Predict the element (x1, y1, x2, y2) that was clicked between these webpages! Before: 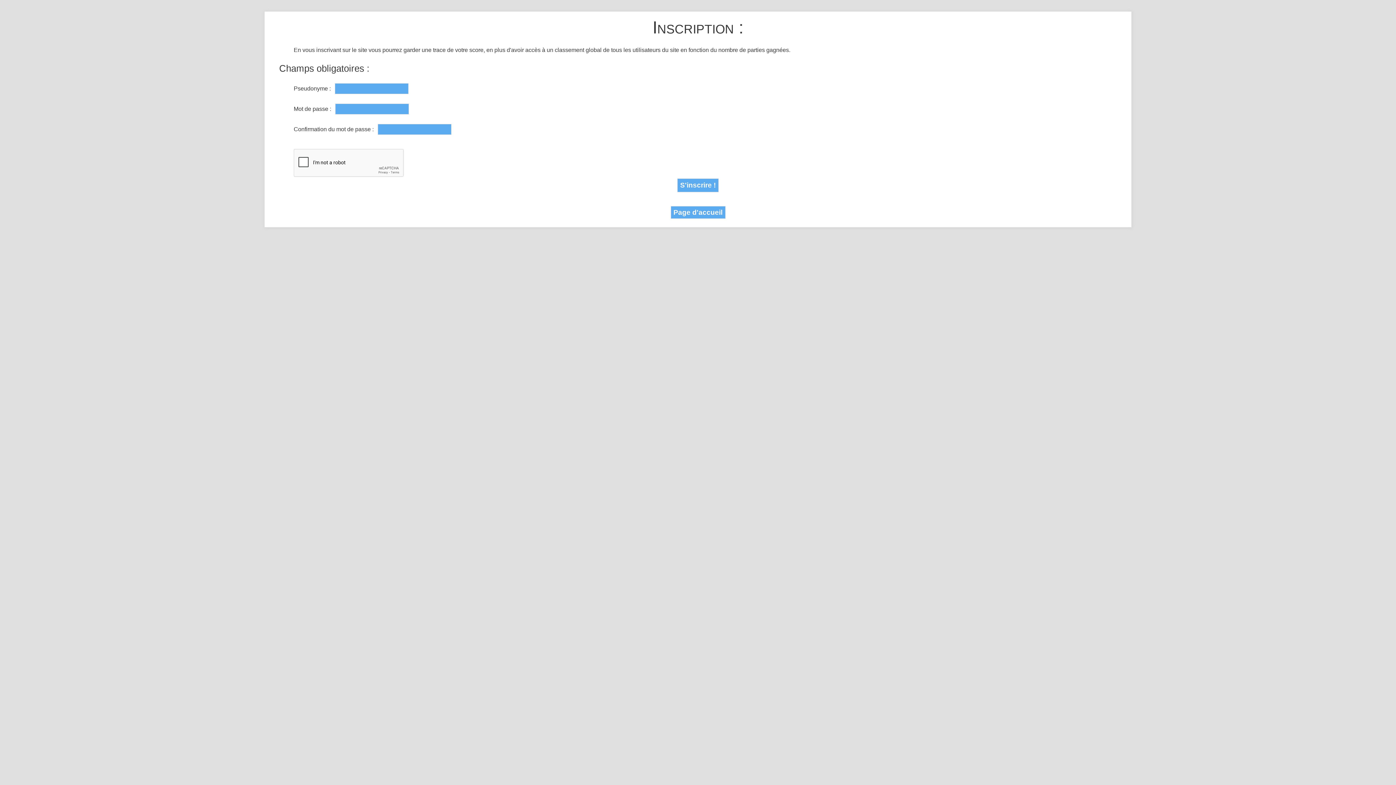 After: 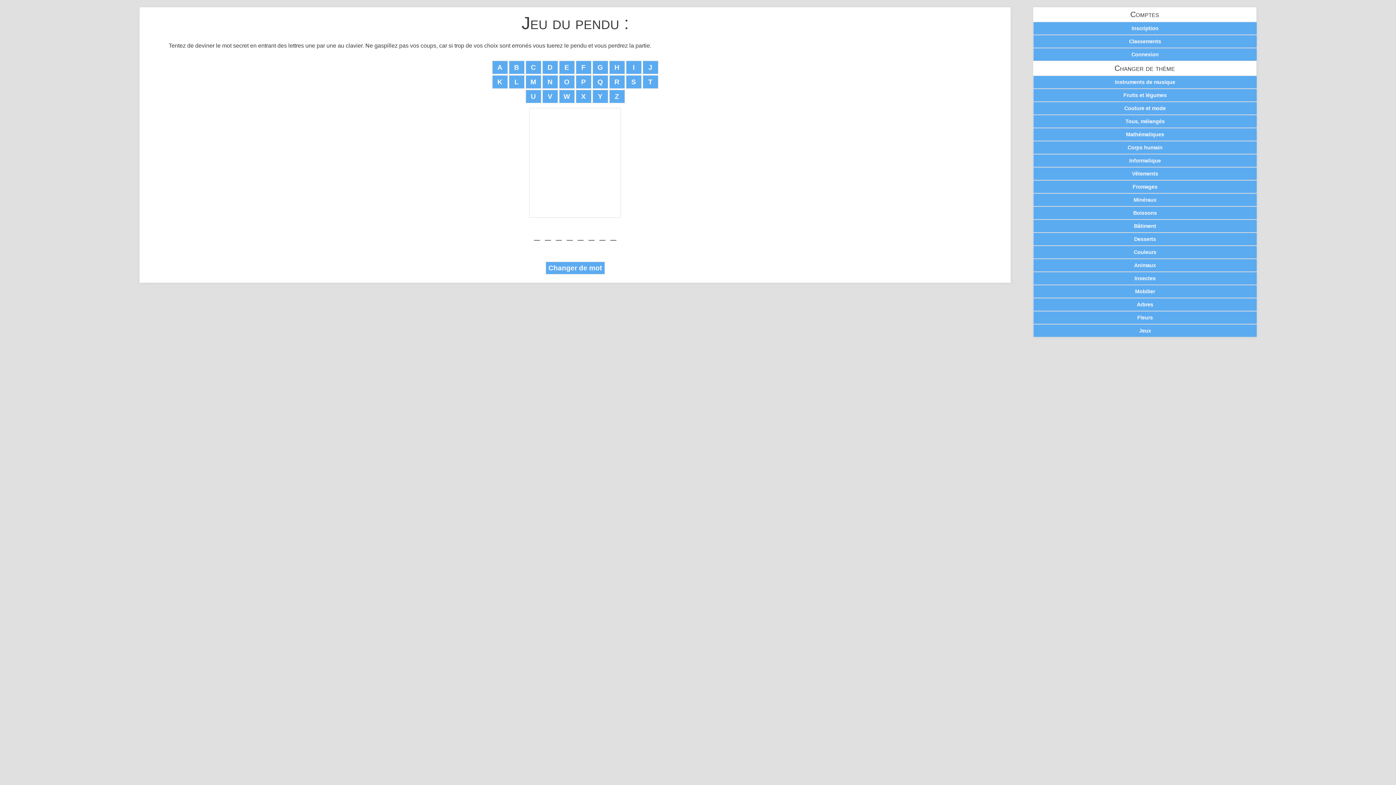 Action: bbox: (670, 206, 725, 218) label: Page d'accueil